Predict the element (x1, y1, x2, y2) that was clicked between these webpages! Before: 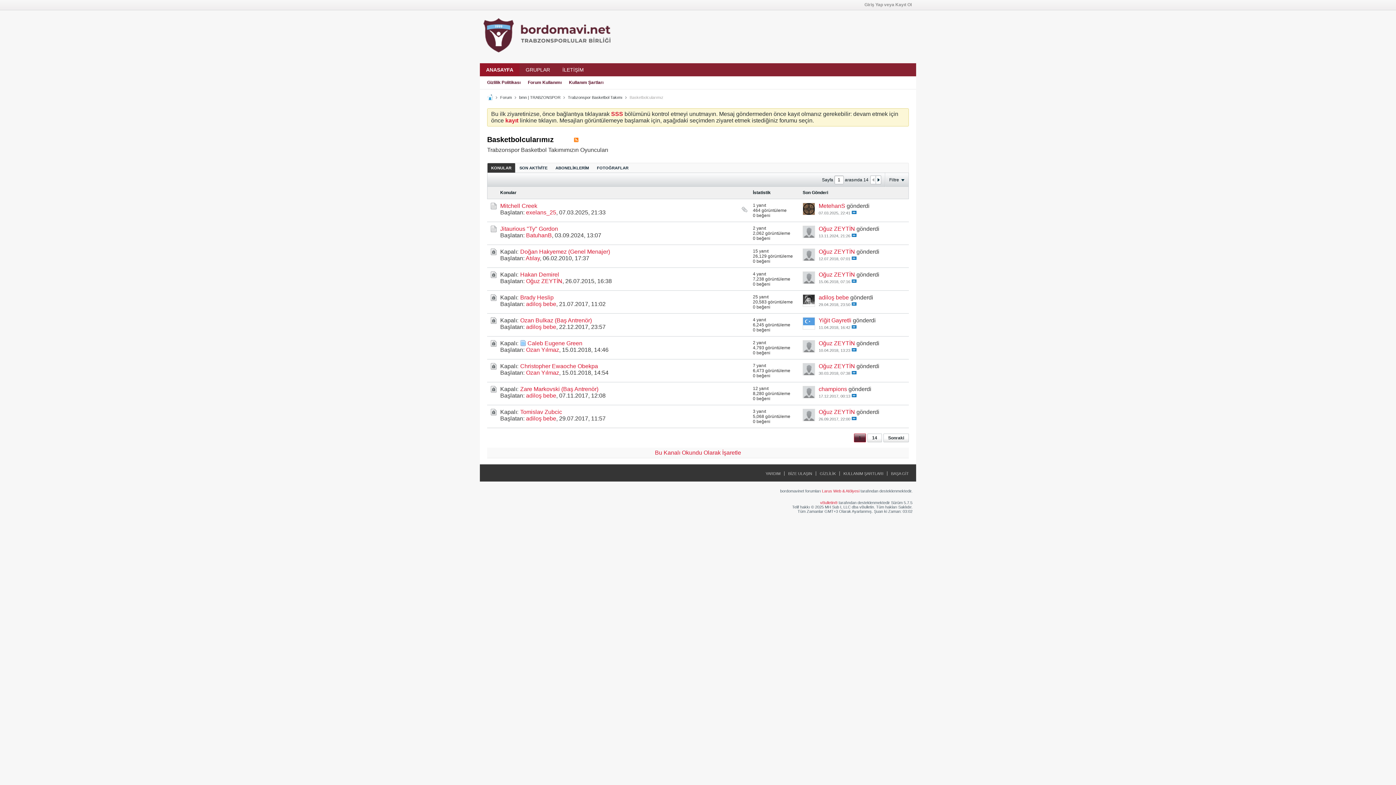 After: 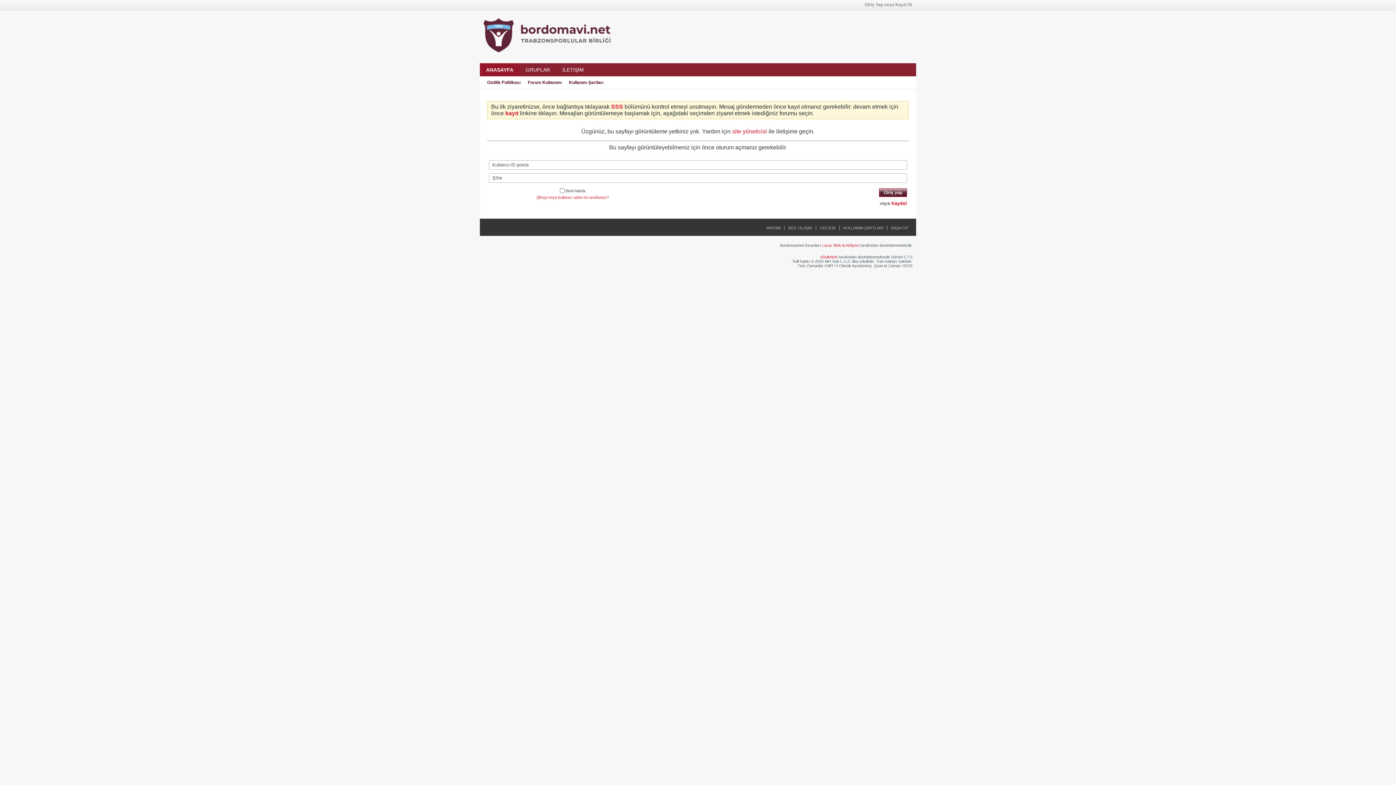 Action: label: Ozan Yılmaz bbox: (526, 346, 559, 353)